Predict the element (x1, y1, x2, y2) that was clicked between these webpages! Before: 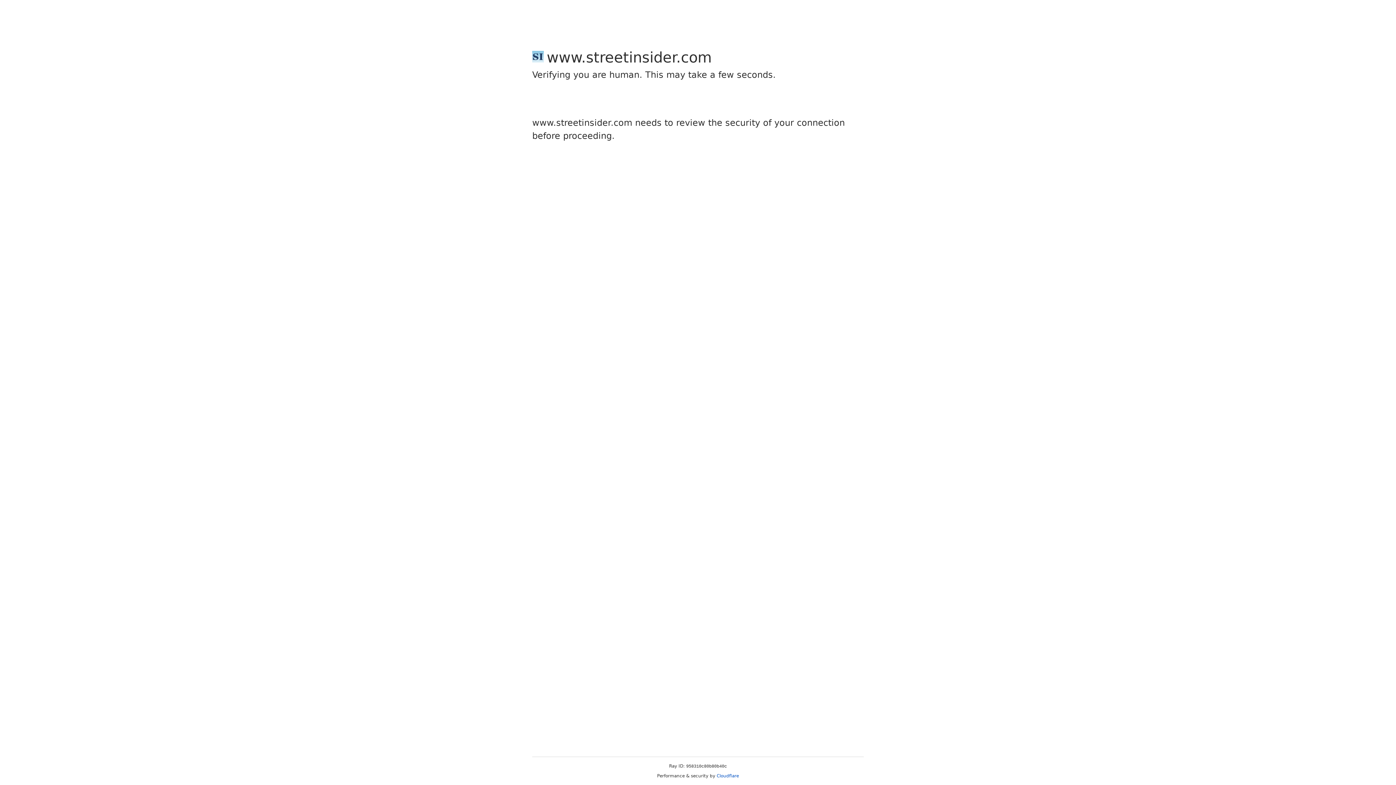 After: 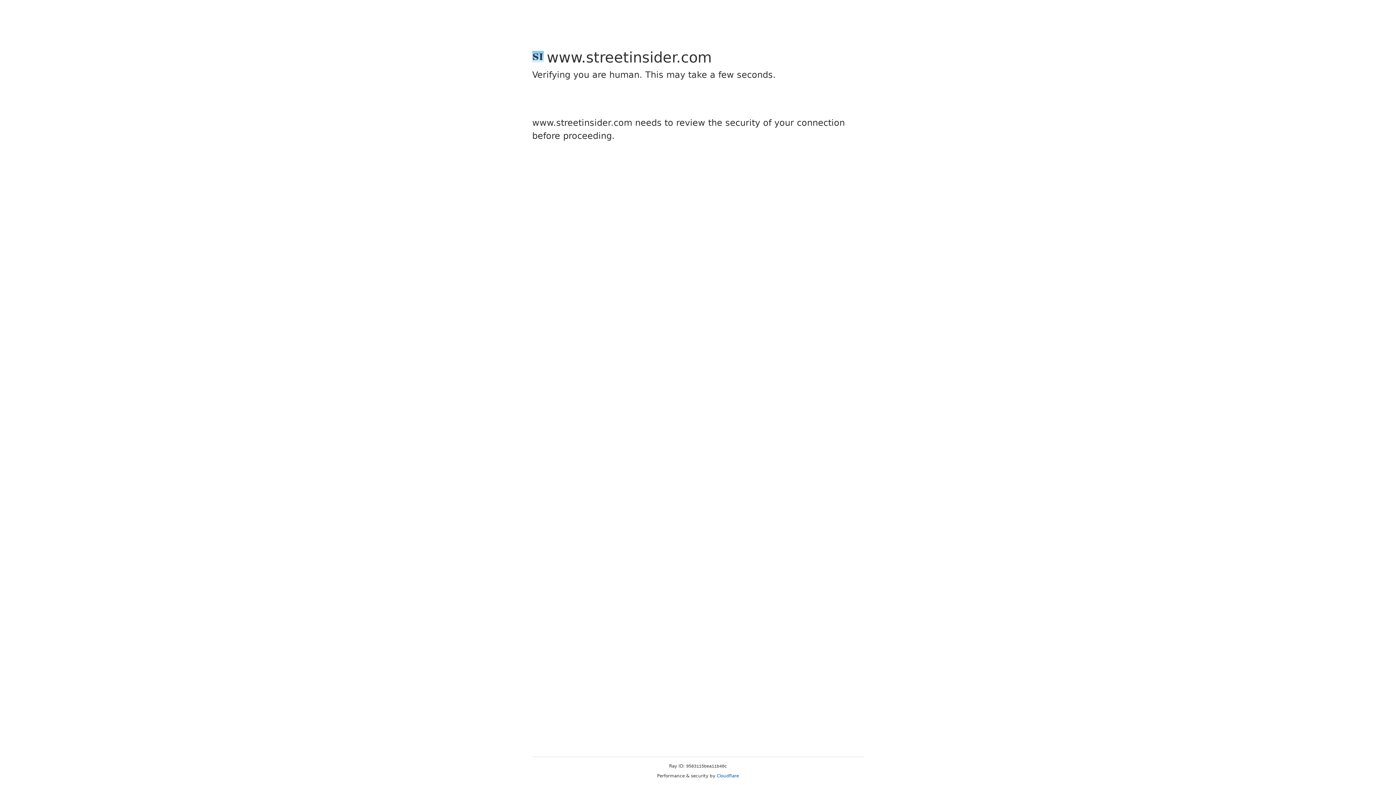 Action: bbox: (716, 773, 739, 778) label: Cloudflare